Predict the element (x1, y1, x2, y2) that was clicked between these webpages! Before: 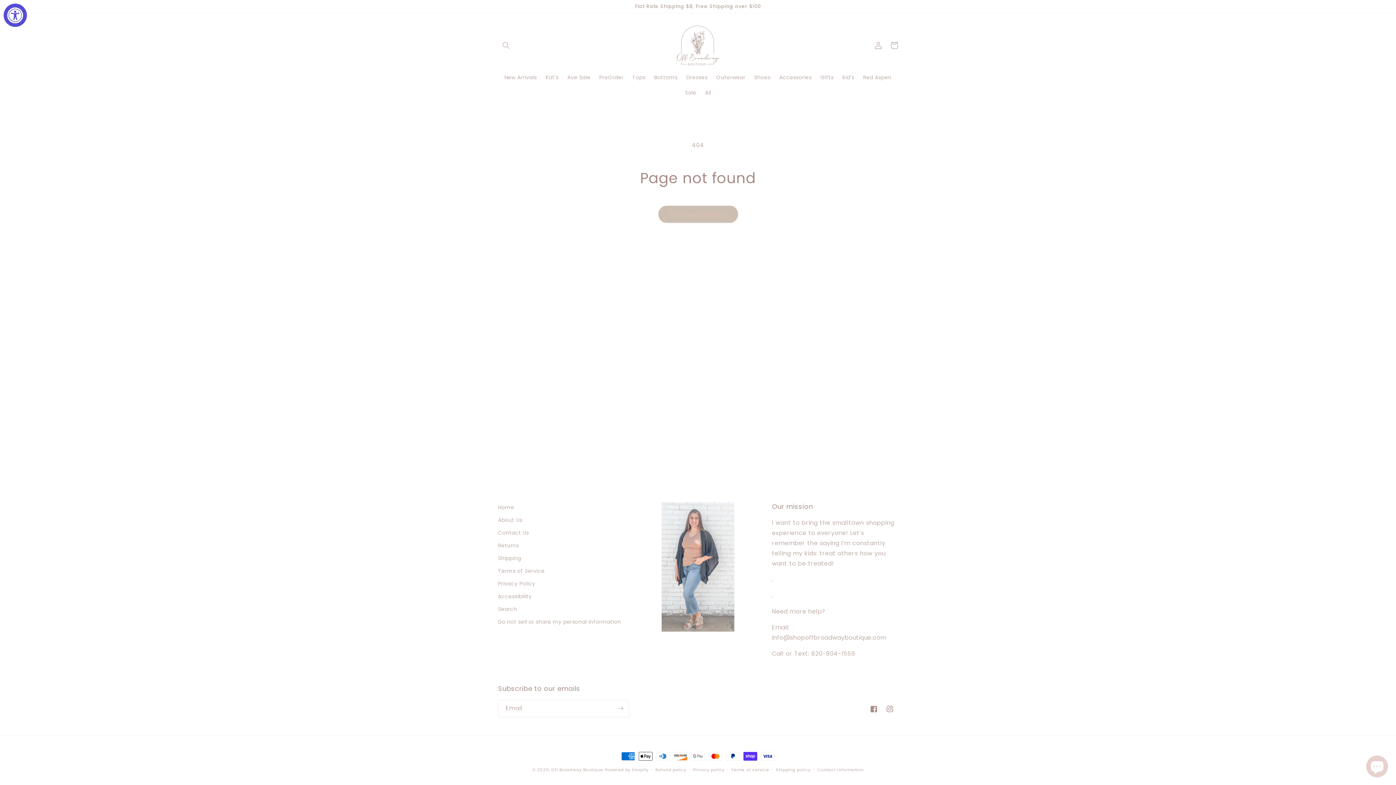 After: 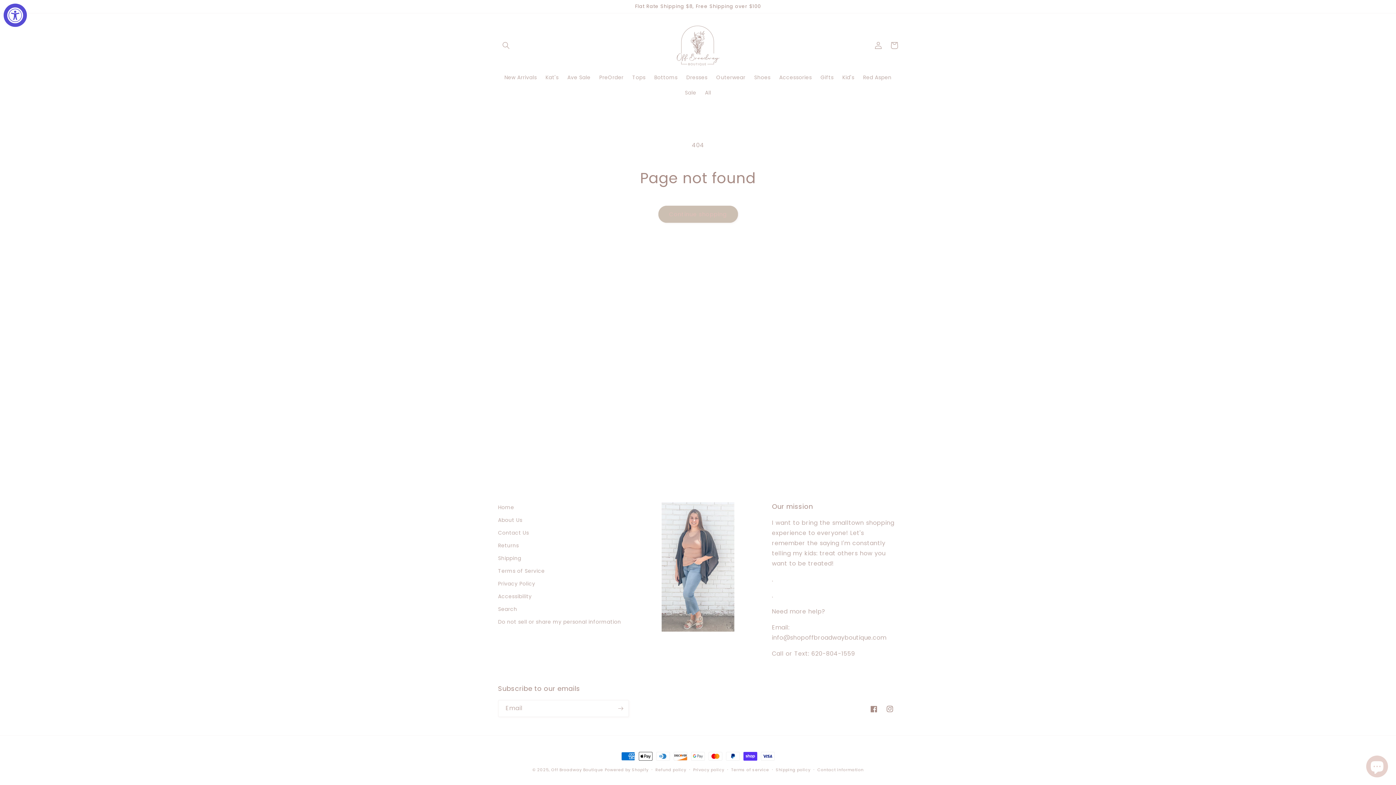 Action: bbox: (882, 701, 898, 717) label: Instagram